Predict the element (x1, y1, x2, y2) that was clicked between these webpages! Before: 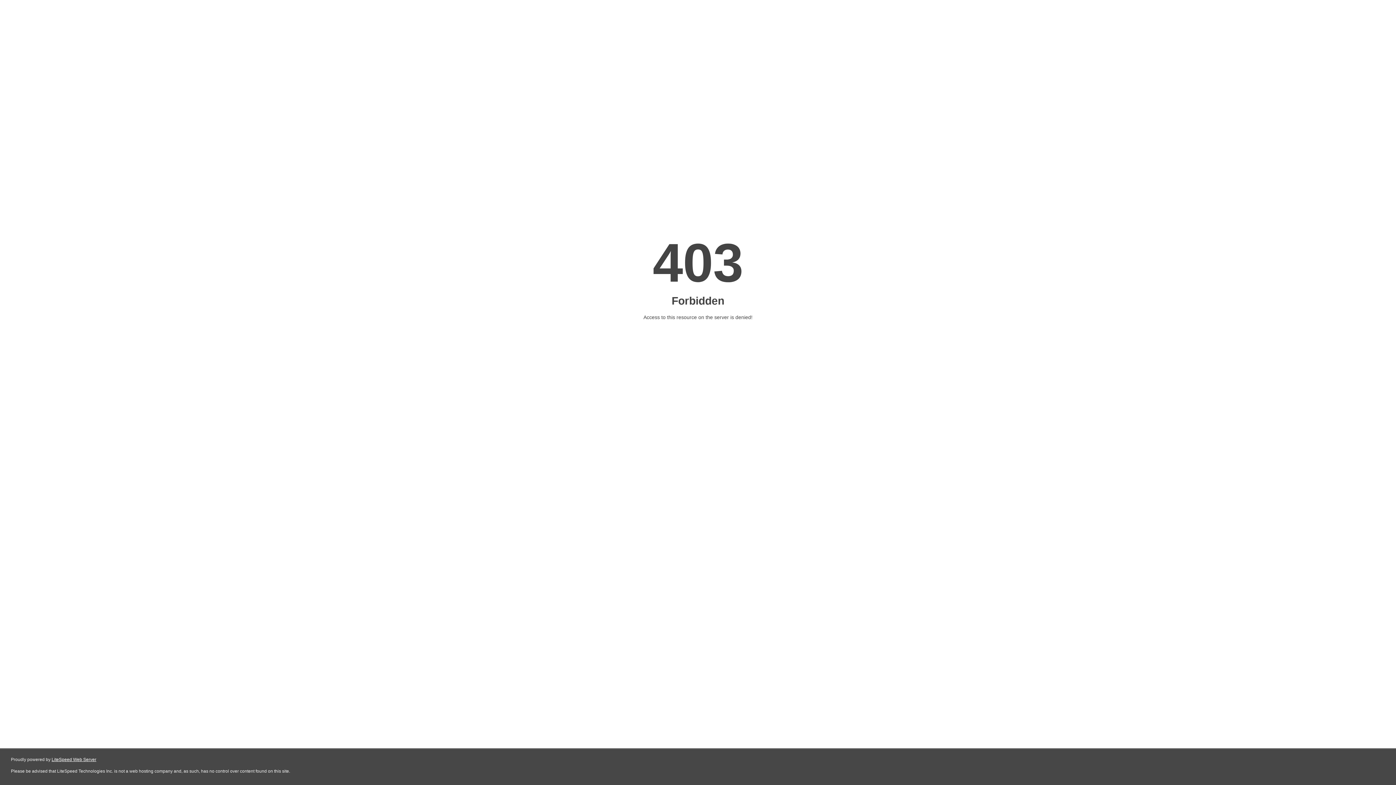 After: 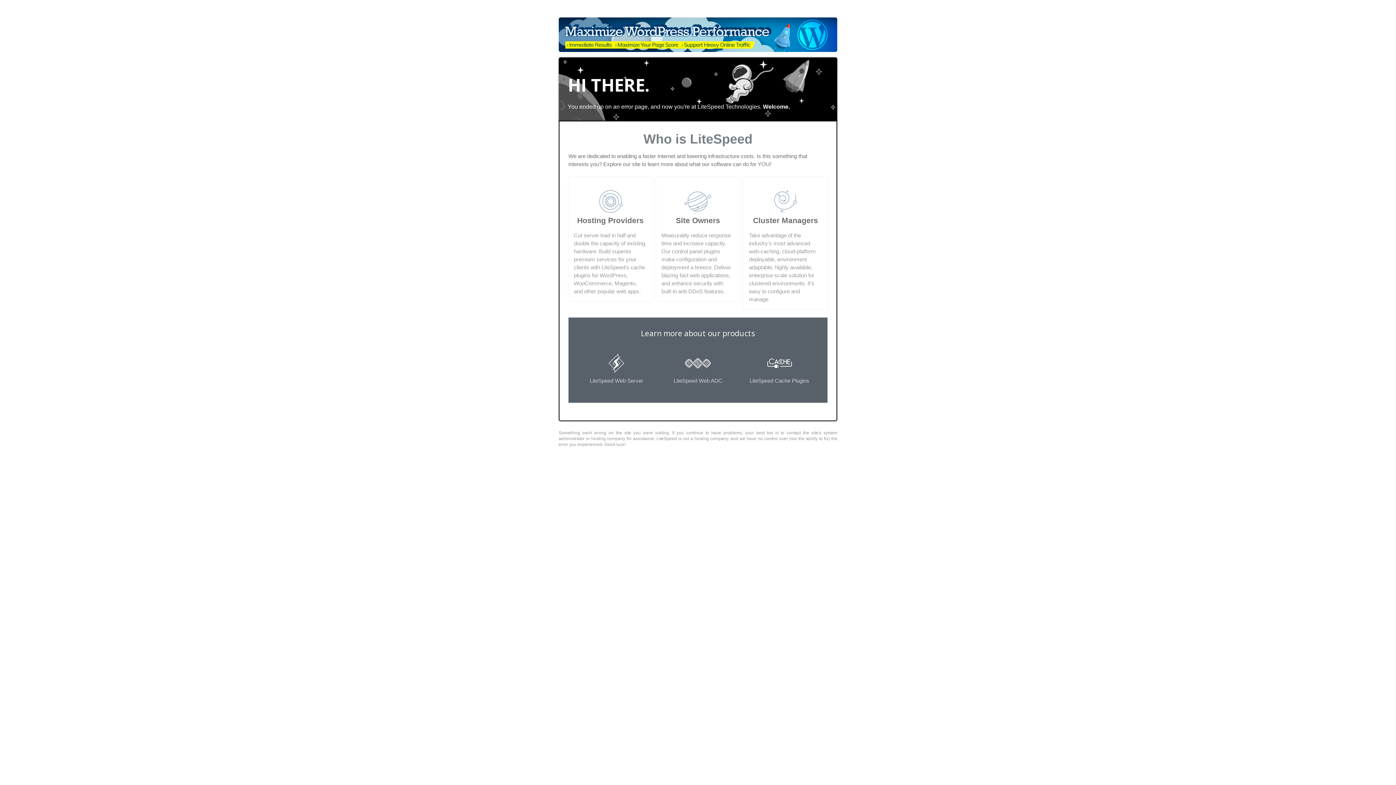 Action: label: LiteSpeed Web Server bbox: (51, 757, 96, 762)